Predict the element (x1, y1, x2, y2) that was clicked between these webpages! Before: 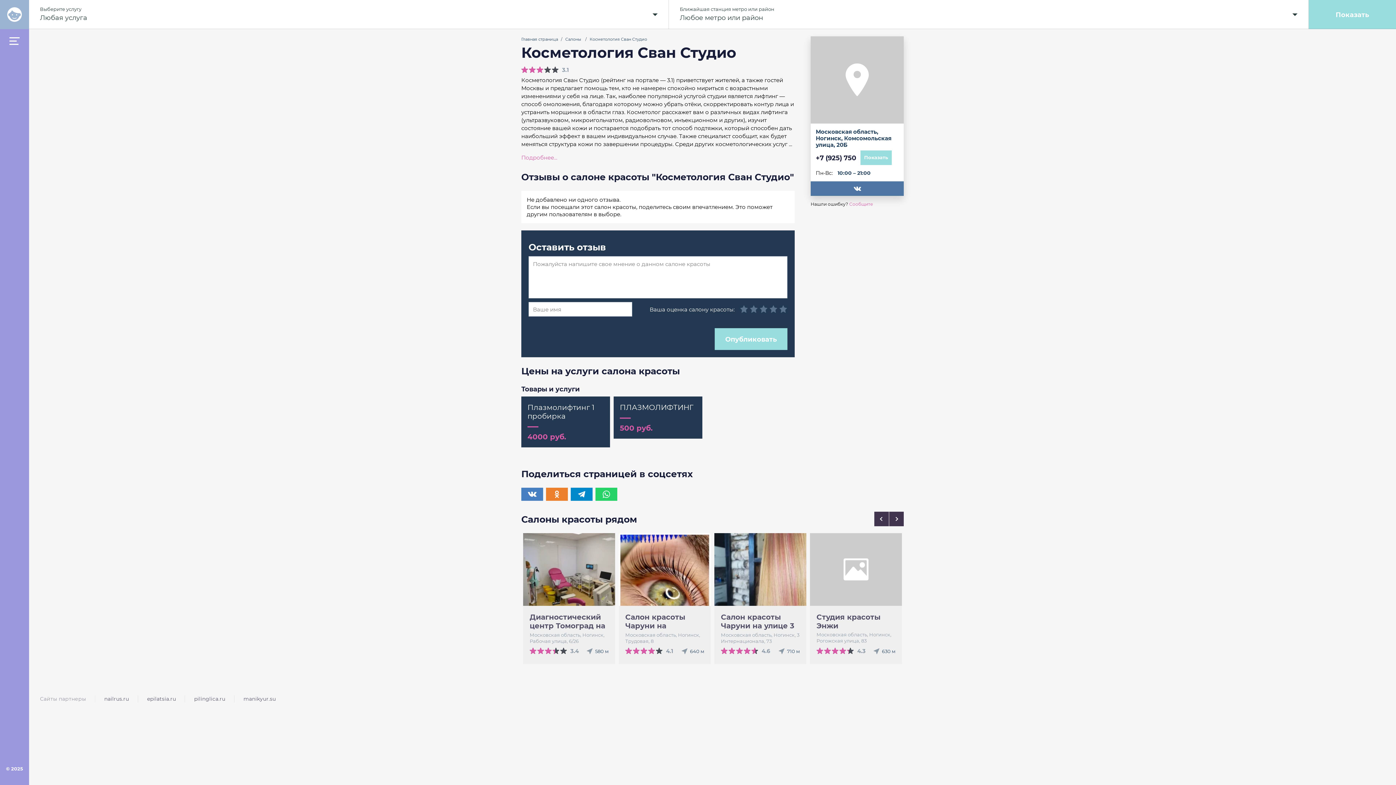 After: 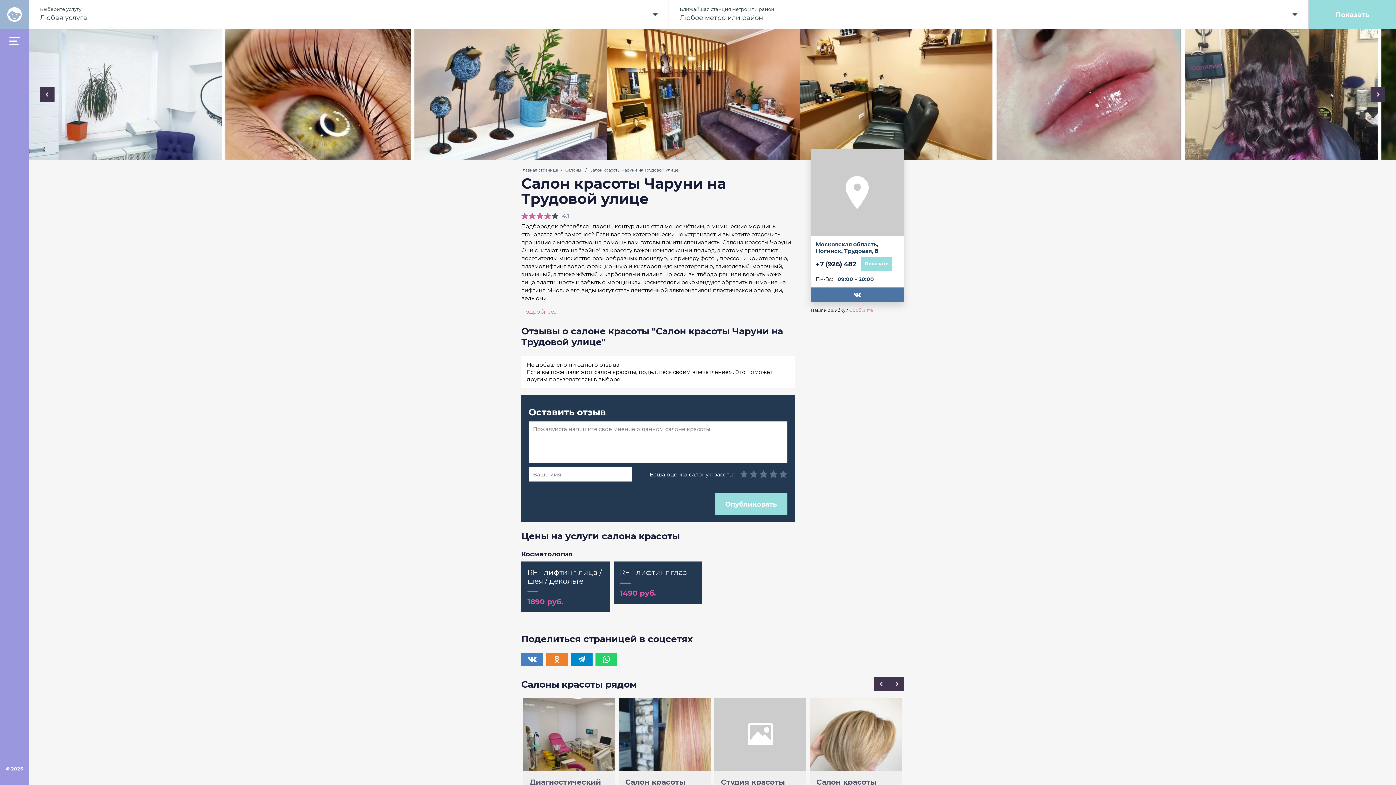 Action: bbox: (625, 613, 704, 630) label: Салон красоты Чаруни на Трудовой улице